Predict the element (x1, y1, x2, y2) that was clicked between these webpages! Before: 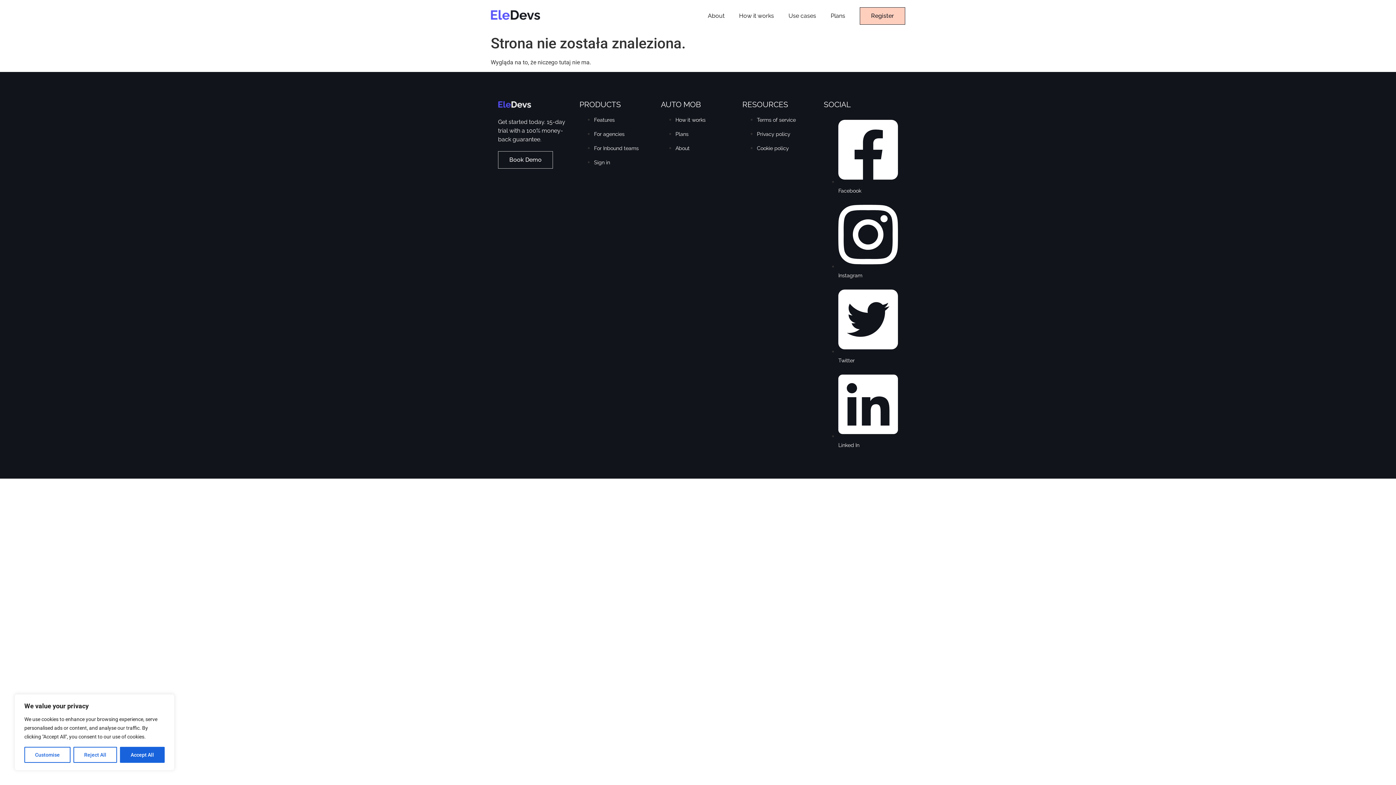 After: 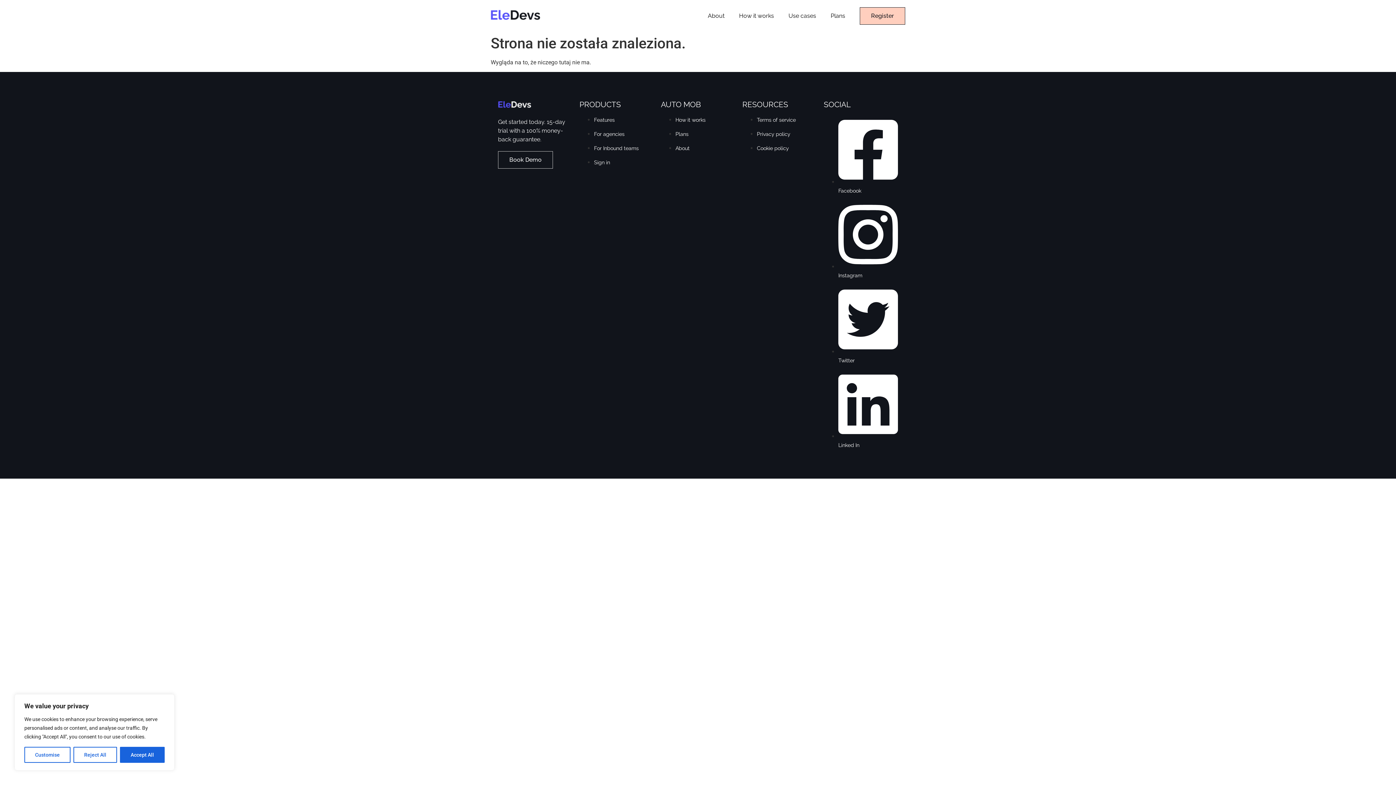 Action: bbox: (732, 12, 781, 19) label: How it works